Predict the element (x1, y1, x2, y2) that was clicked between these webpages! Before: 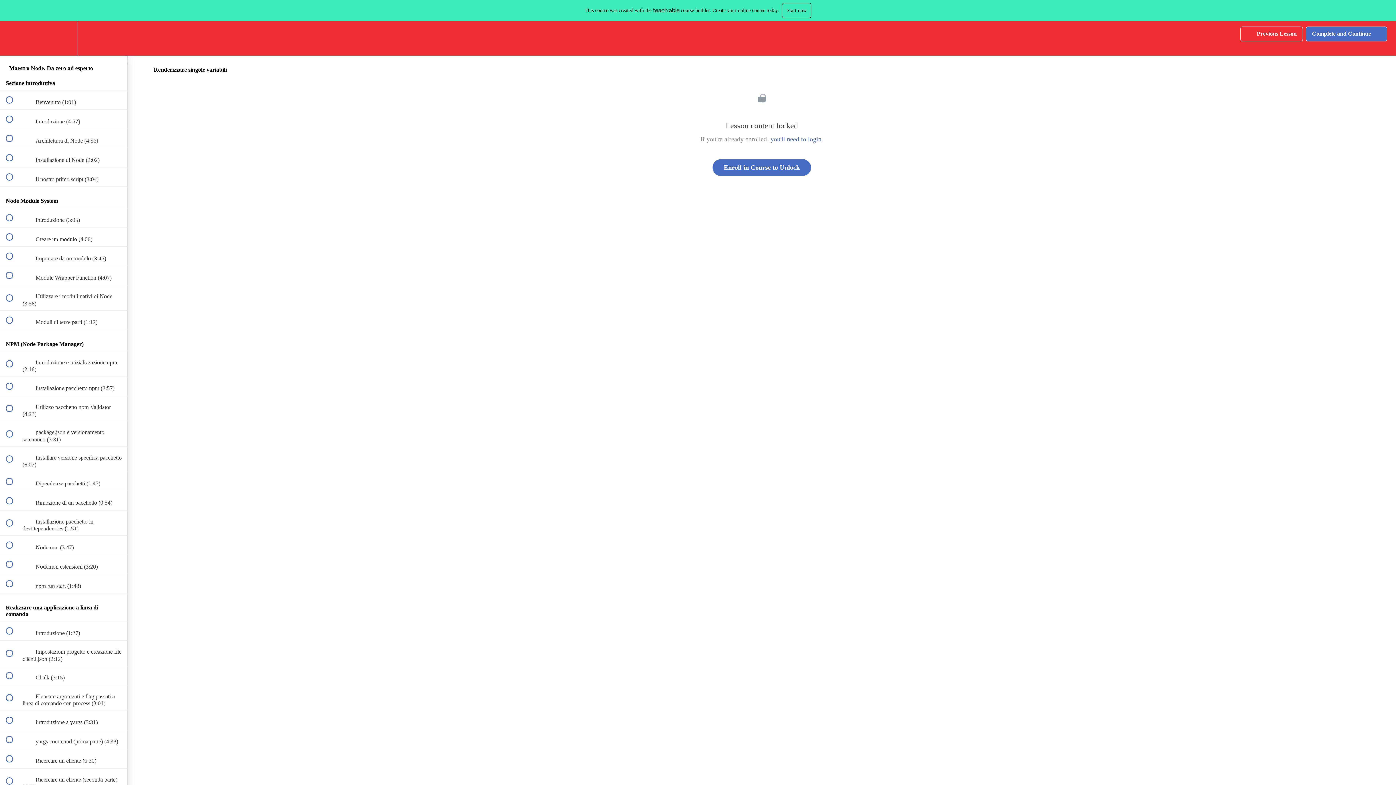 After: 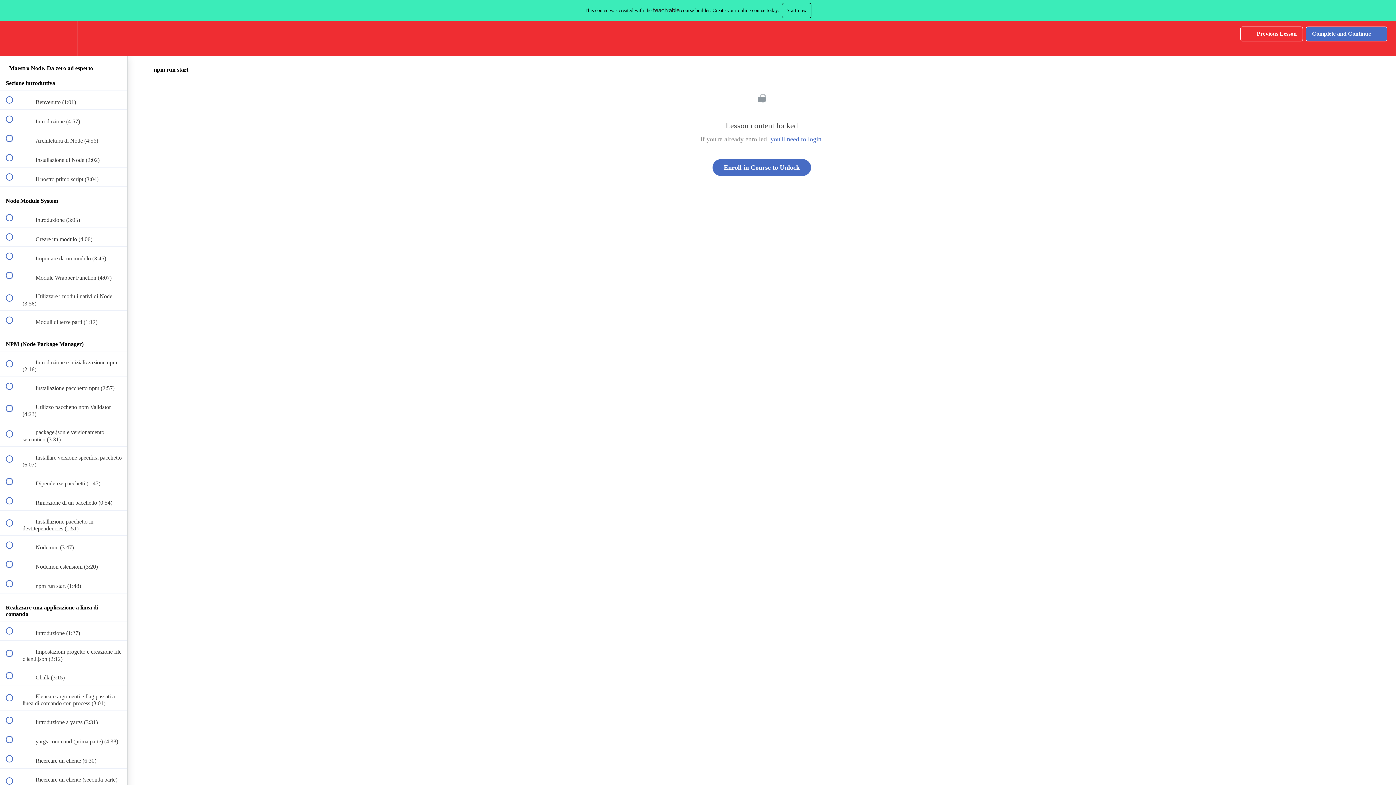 Action: bbox: (0, 574, 127, 593) label:  
 npm run start (1:48)